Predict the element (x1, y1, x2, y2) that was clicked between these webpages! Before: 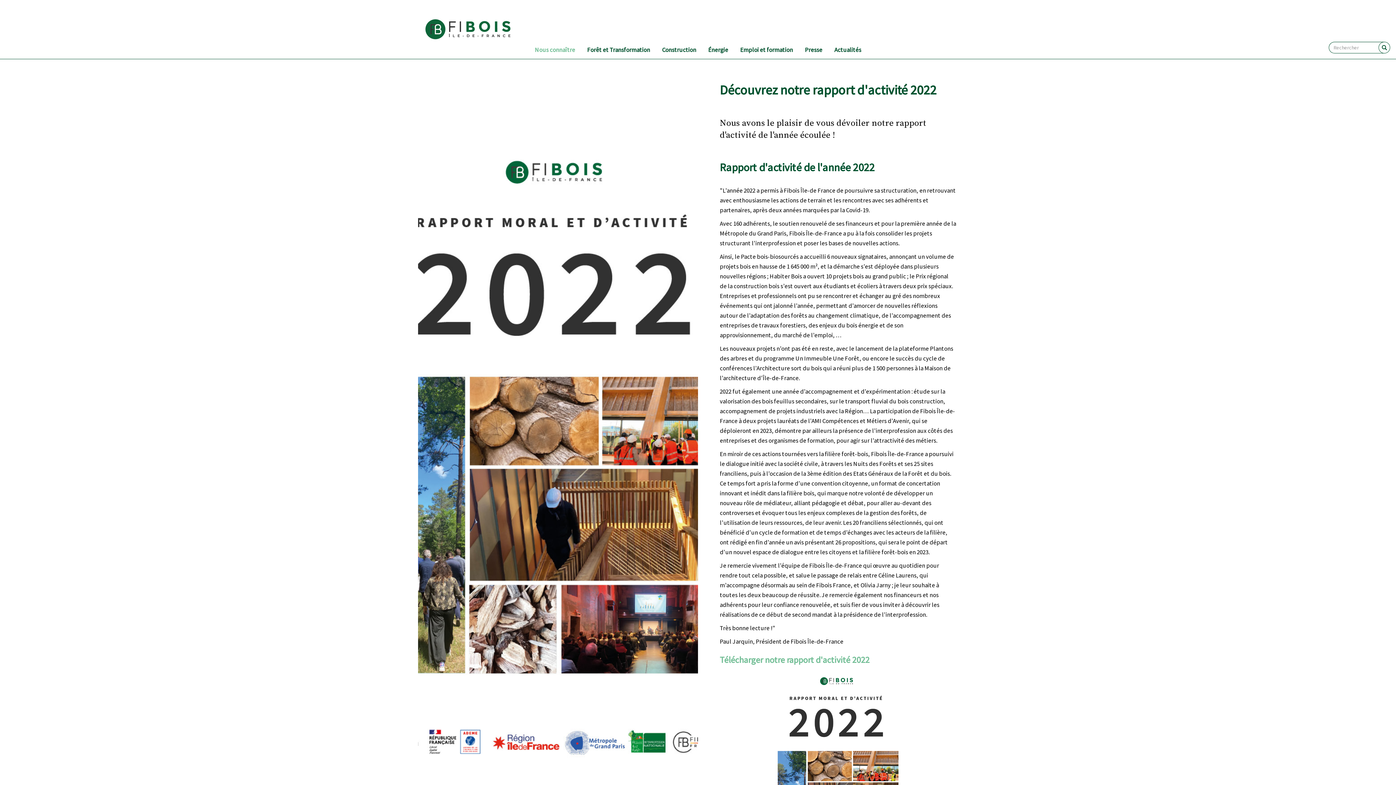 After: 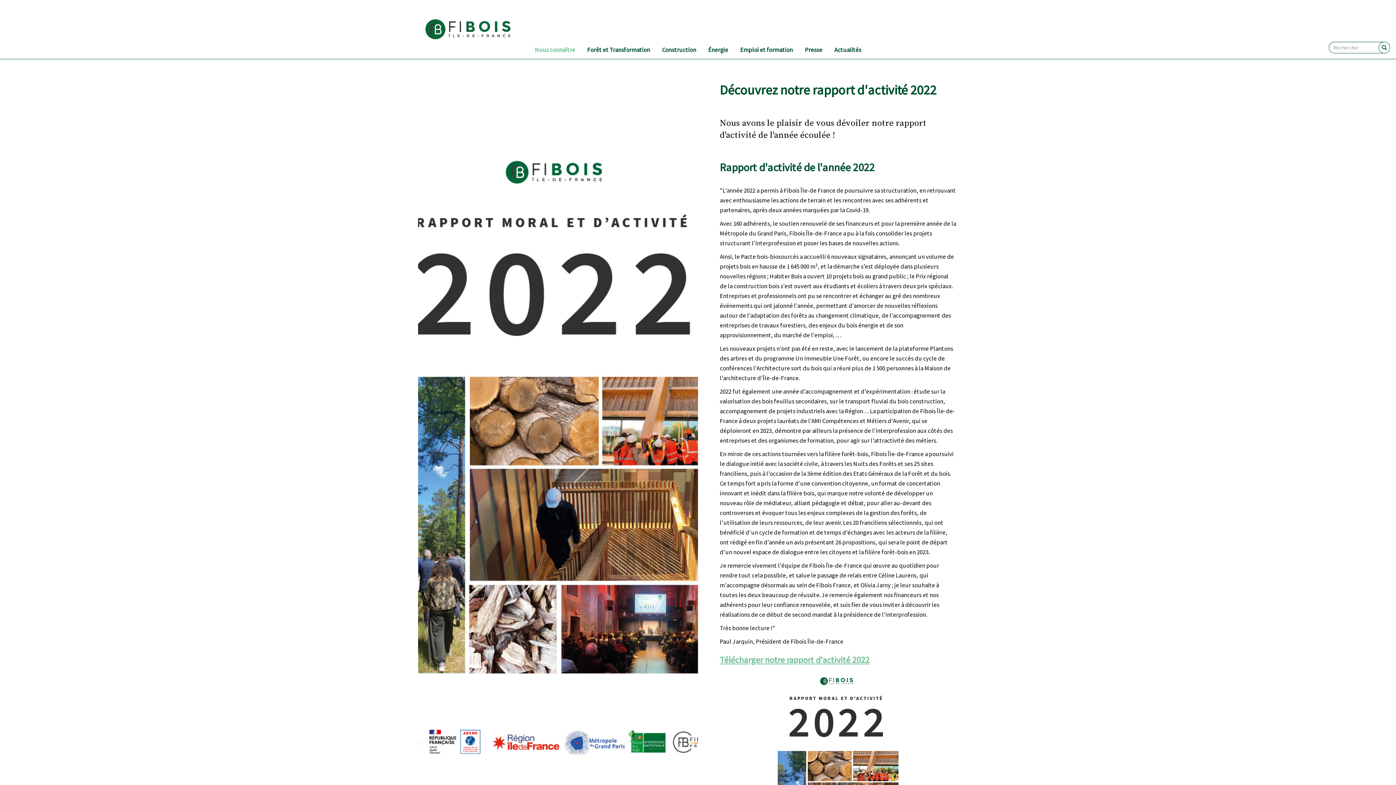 Action: label: Télécharger notre rapport d'activité 2022 bbox: (720, 654, 869, 665)